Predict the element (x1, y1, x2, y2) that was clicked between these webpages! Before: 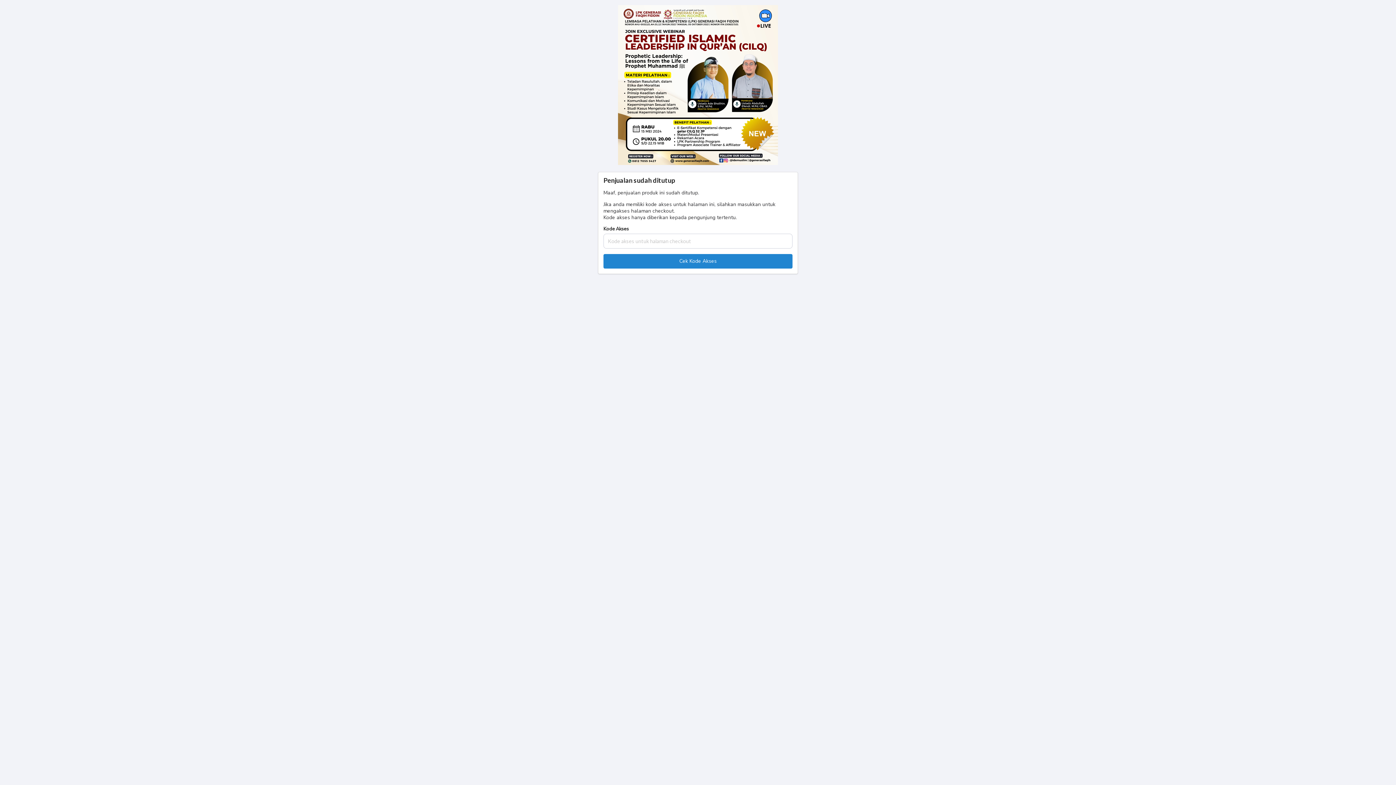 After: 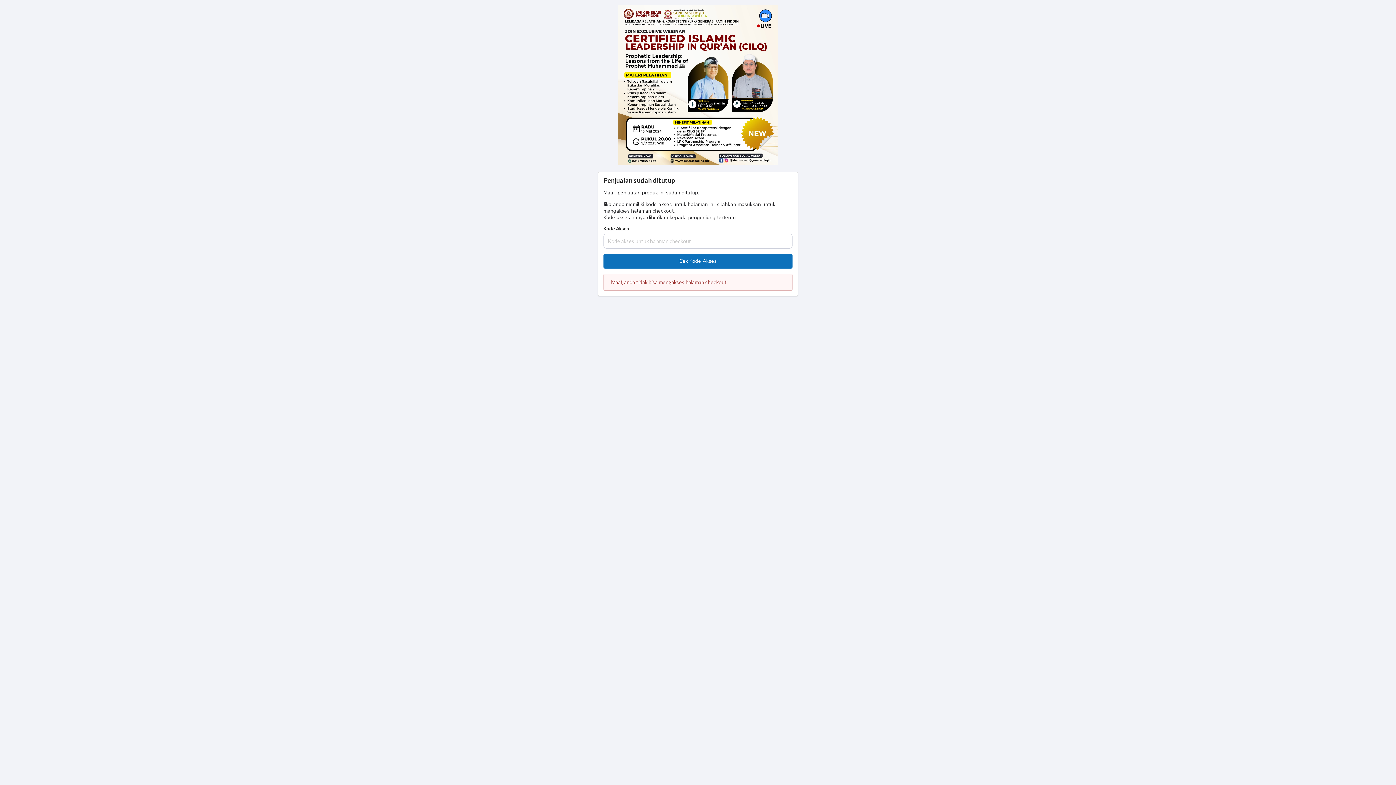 Action: bbox: (603, 254, 792, 268) label: Cek Kode Akses